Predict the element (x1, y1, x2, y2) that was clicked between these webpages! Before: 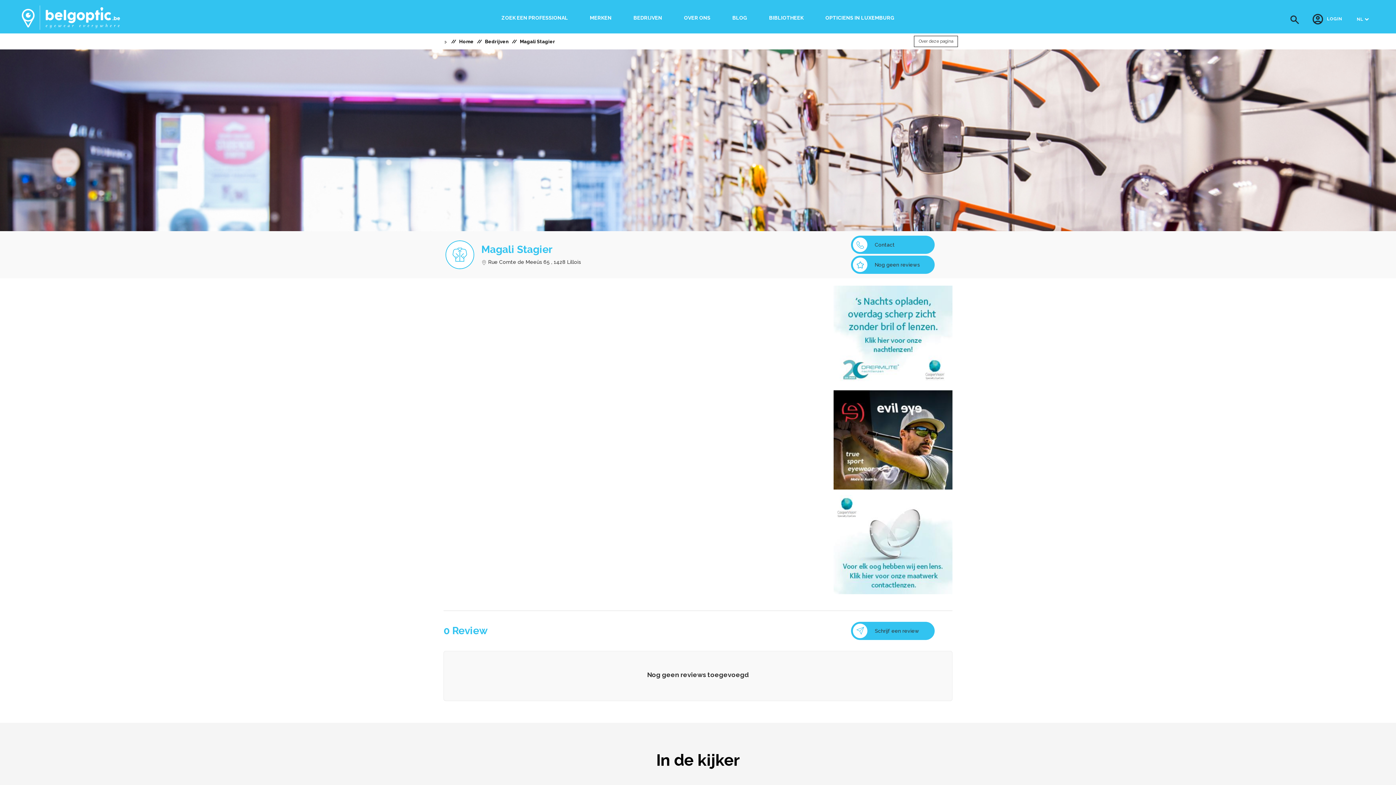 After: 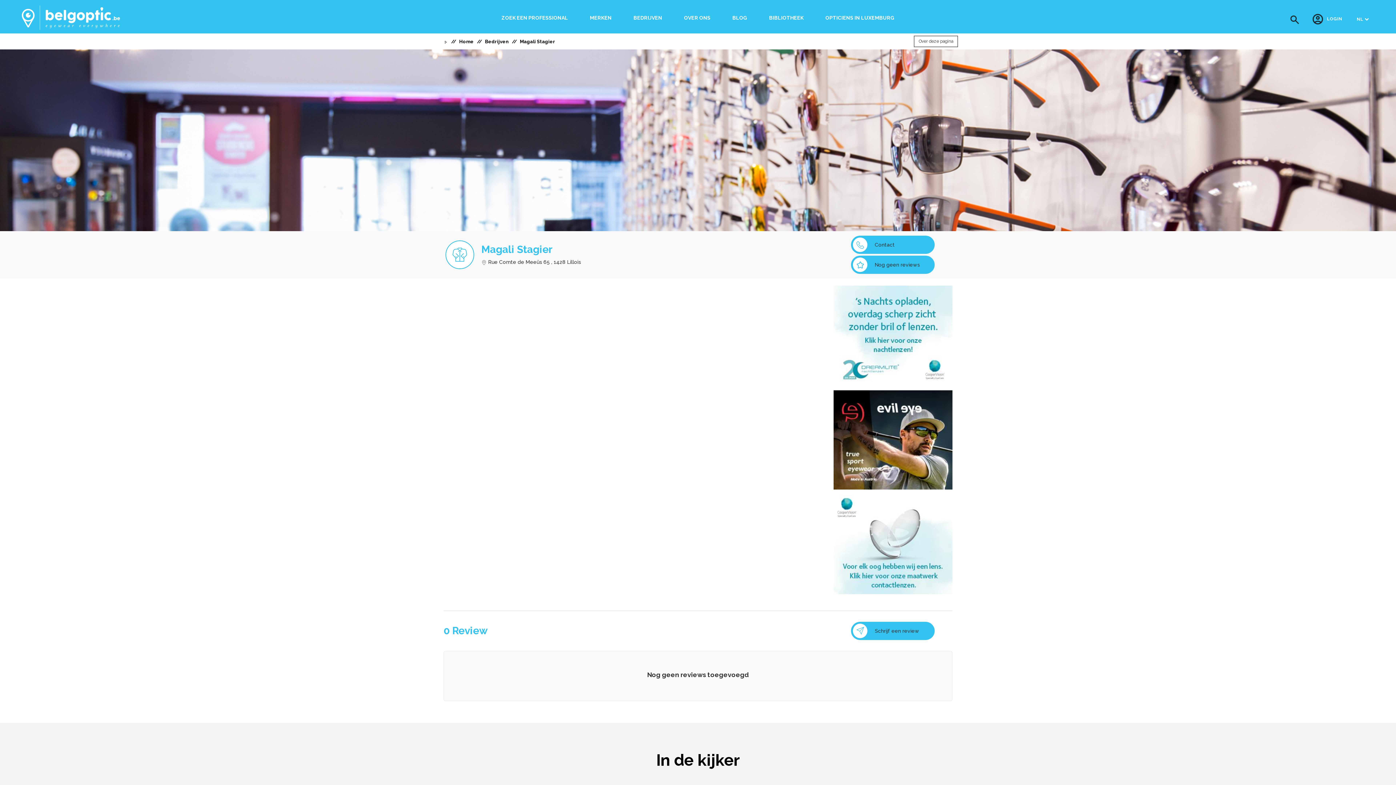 Action: bbox: (833, 285, 952, 385)